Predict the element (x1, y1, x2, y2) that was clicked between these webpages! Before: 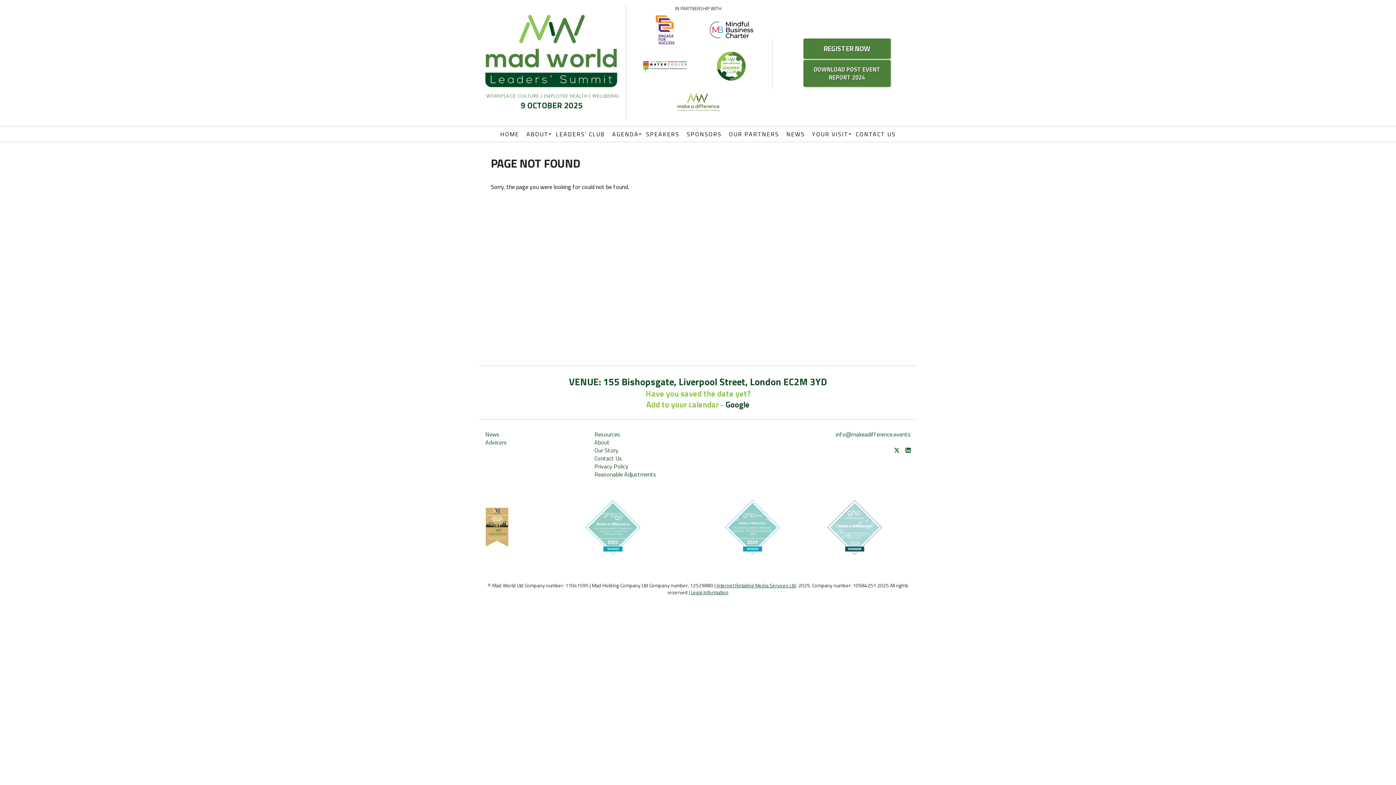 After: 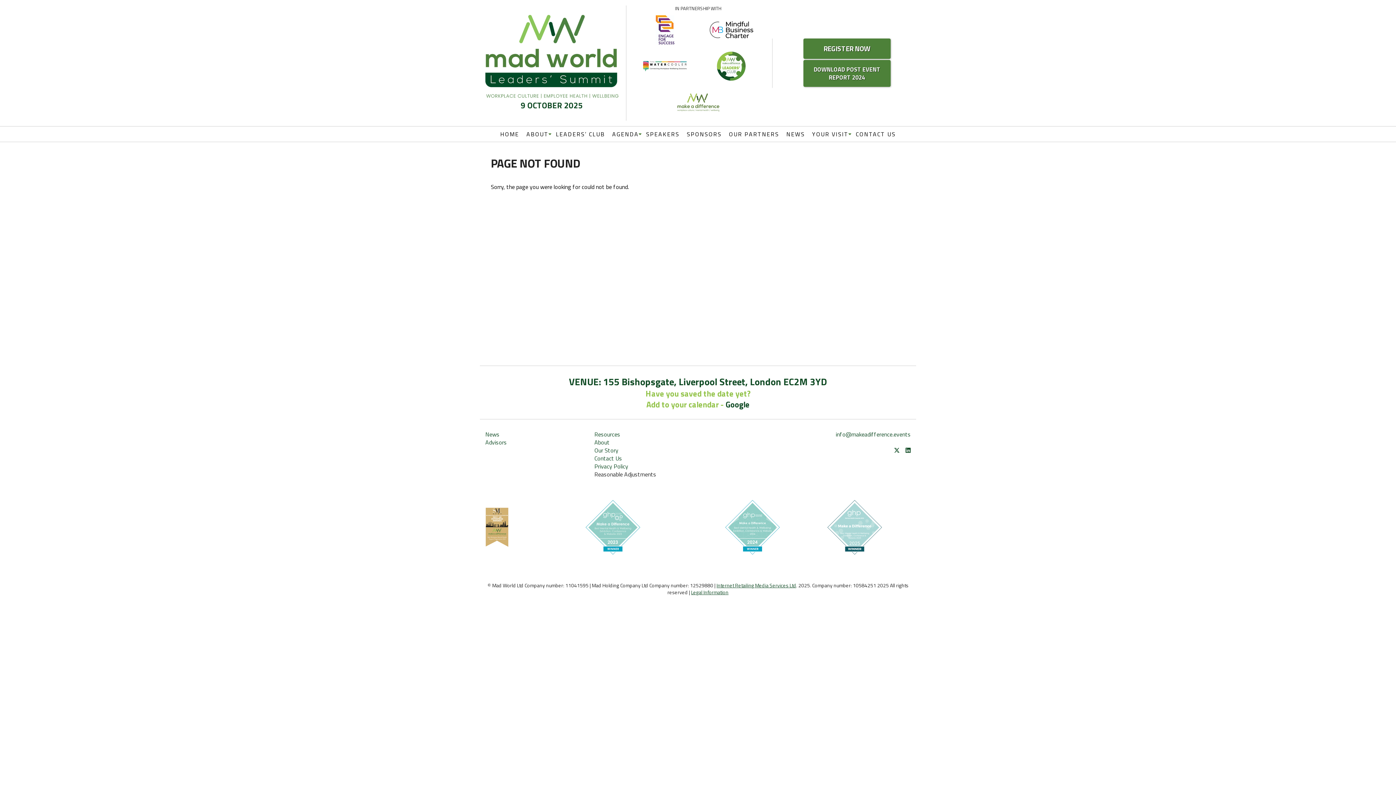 Action: label: Reasonable Adjustments bbox: (594, 470, 656, 478)